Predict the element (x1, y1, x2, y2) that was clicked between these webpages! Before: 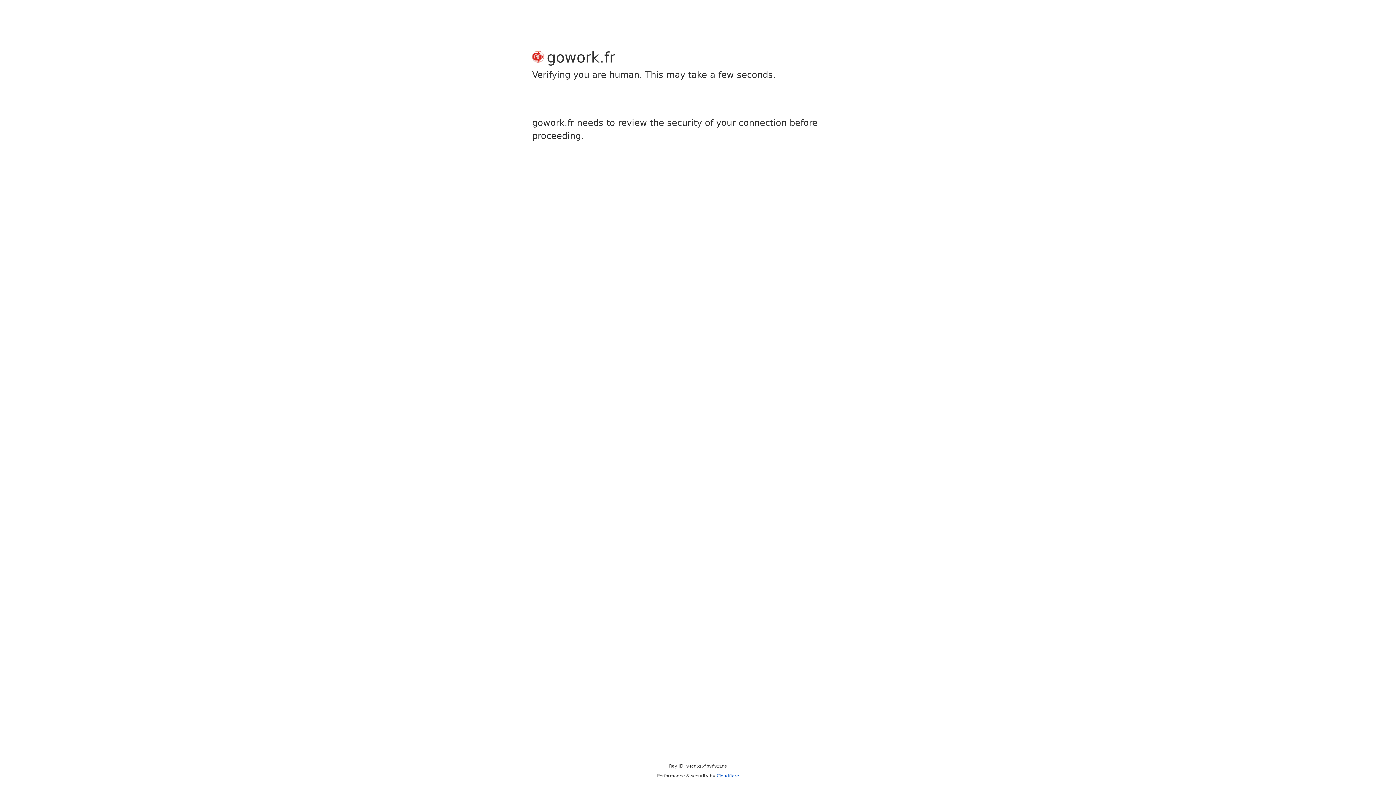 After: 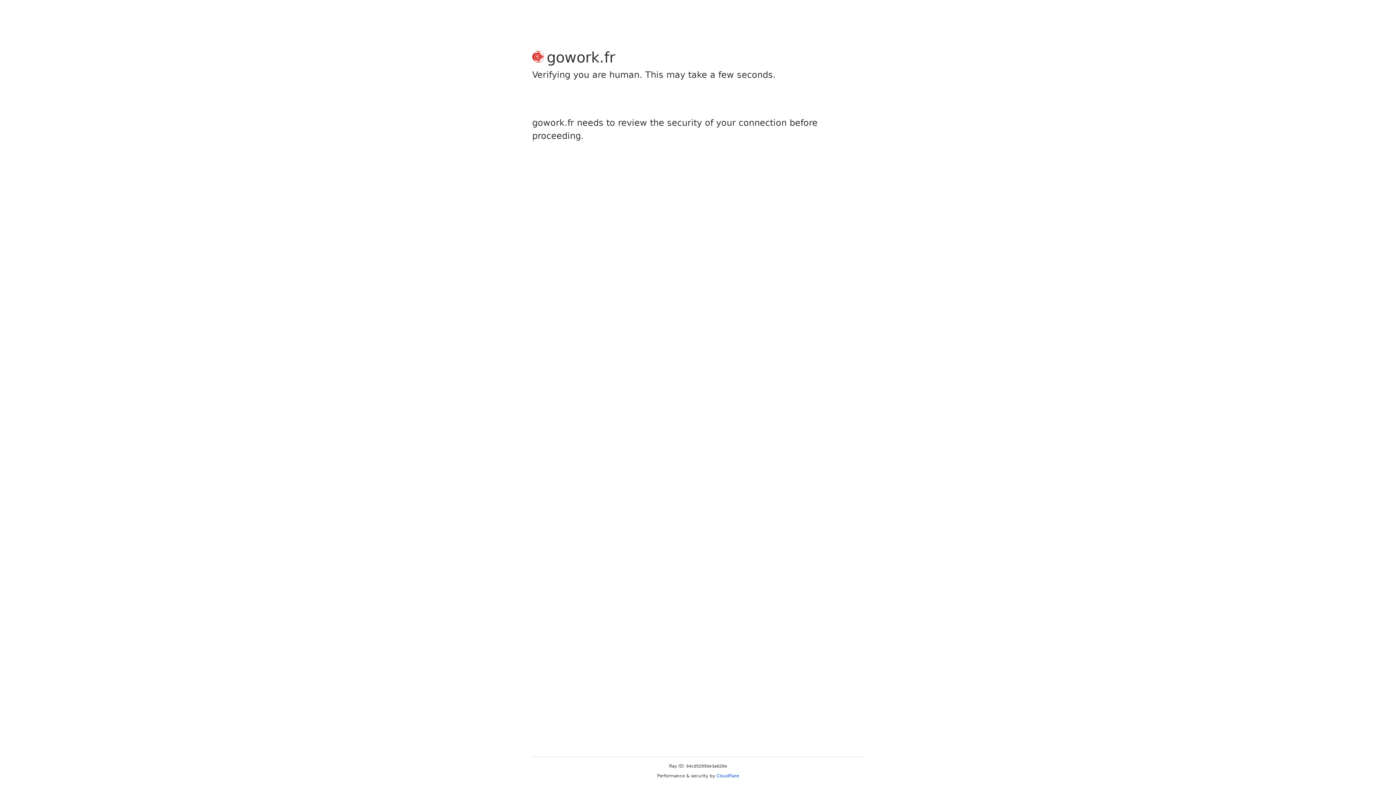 Action: bbox: (716, 773, 739, 778) label: Cloudflare